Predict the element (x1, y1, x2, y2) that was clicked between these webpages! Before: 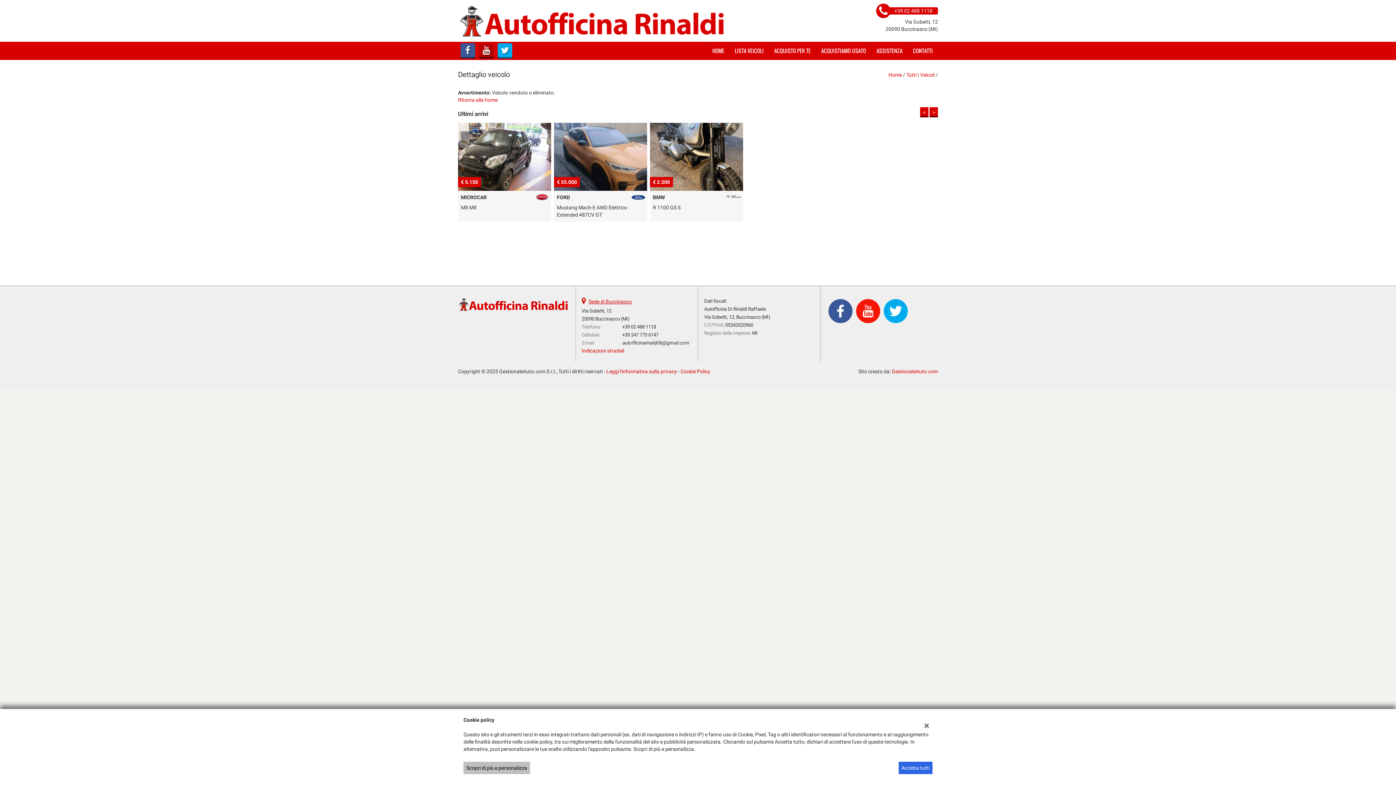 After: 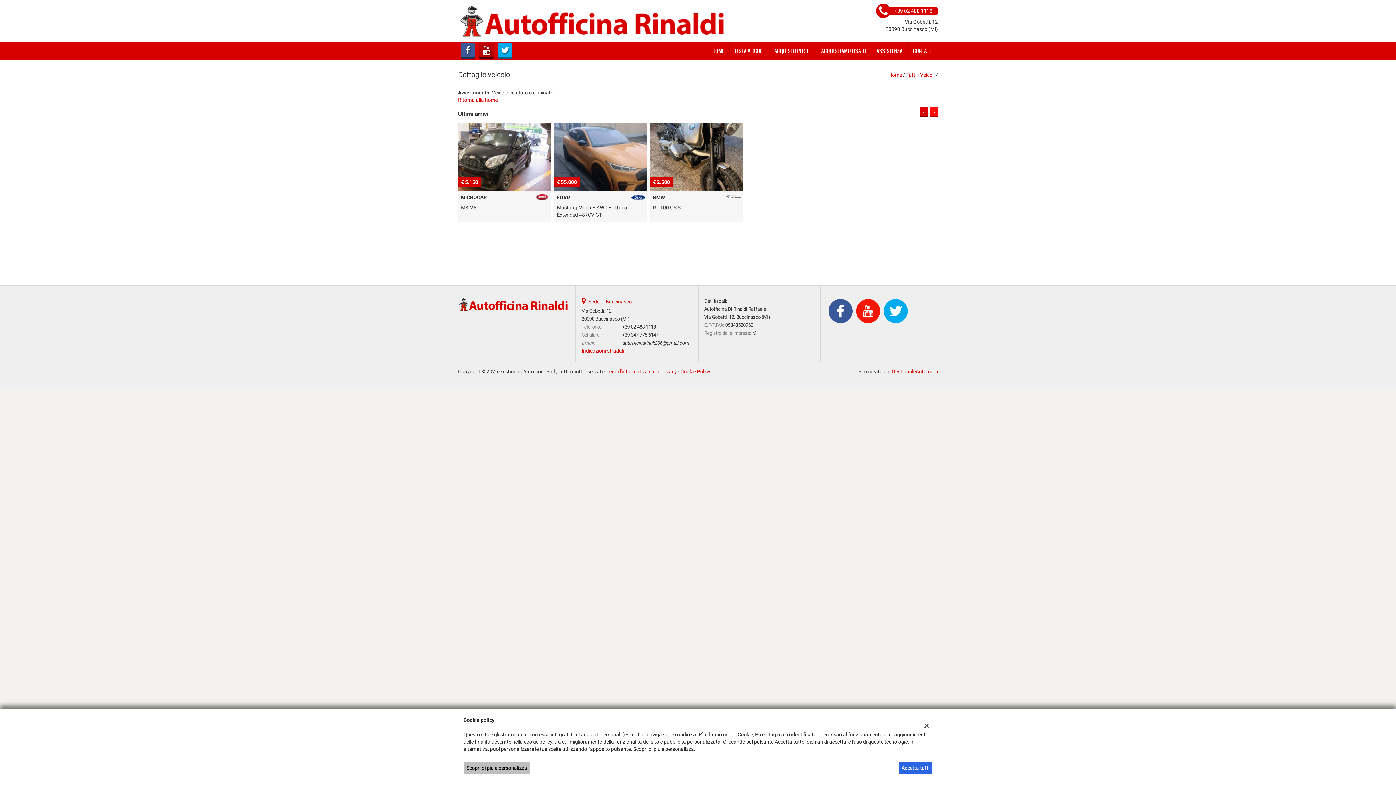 Action: bbox: (929, 107, 938, 117) label: >